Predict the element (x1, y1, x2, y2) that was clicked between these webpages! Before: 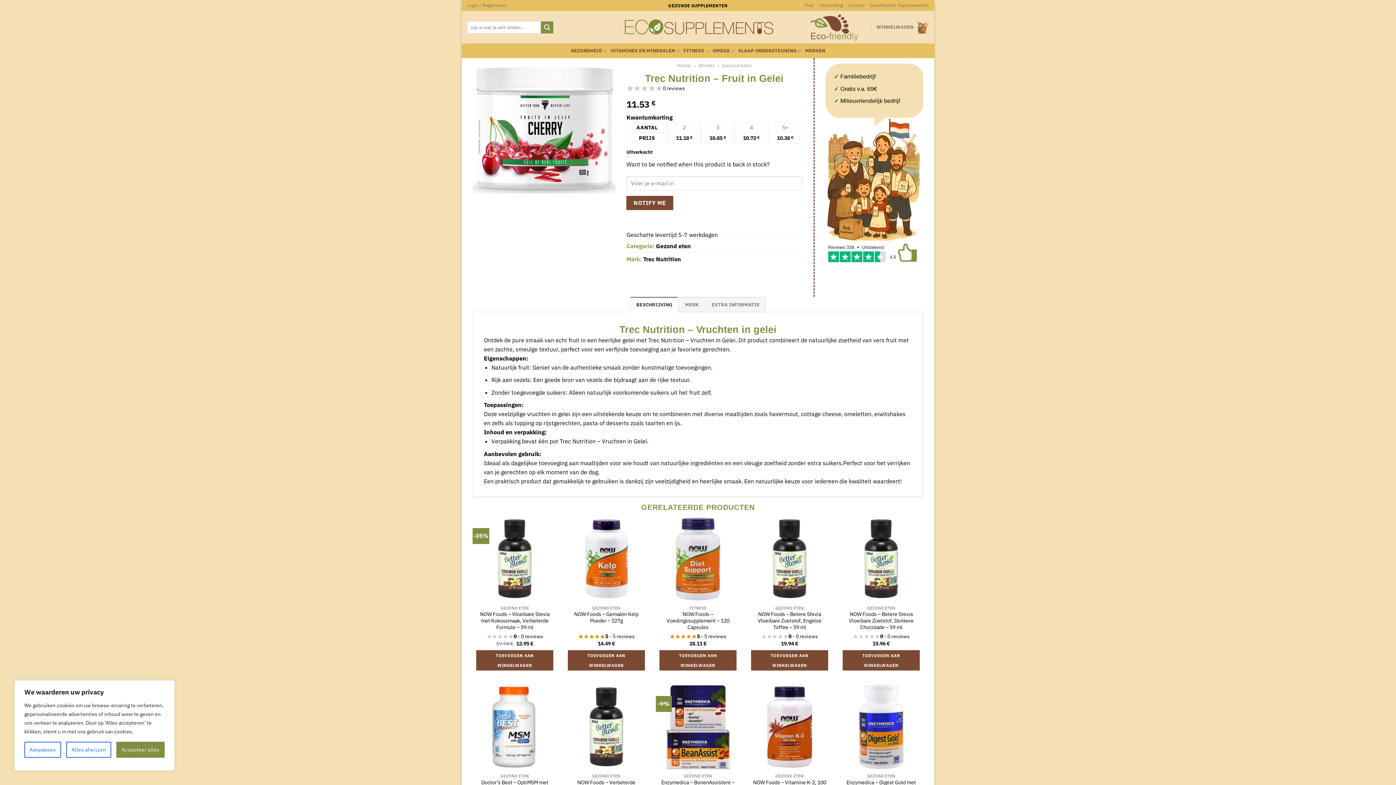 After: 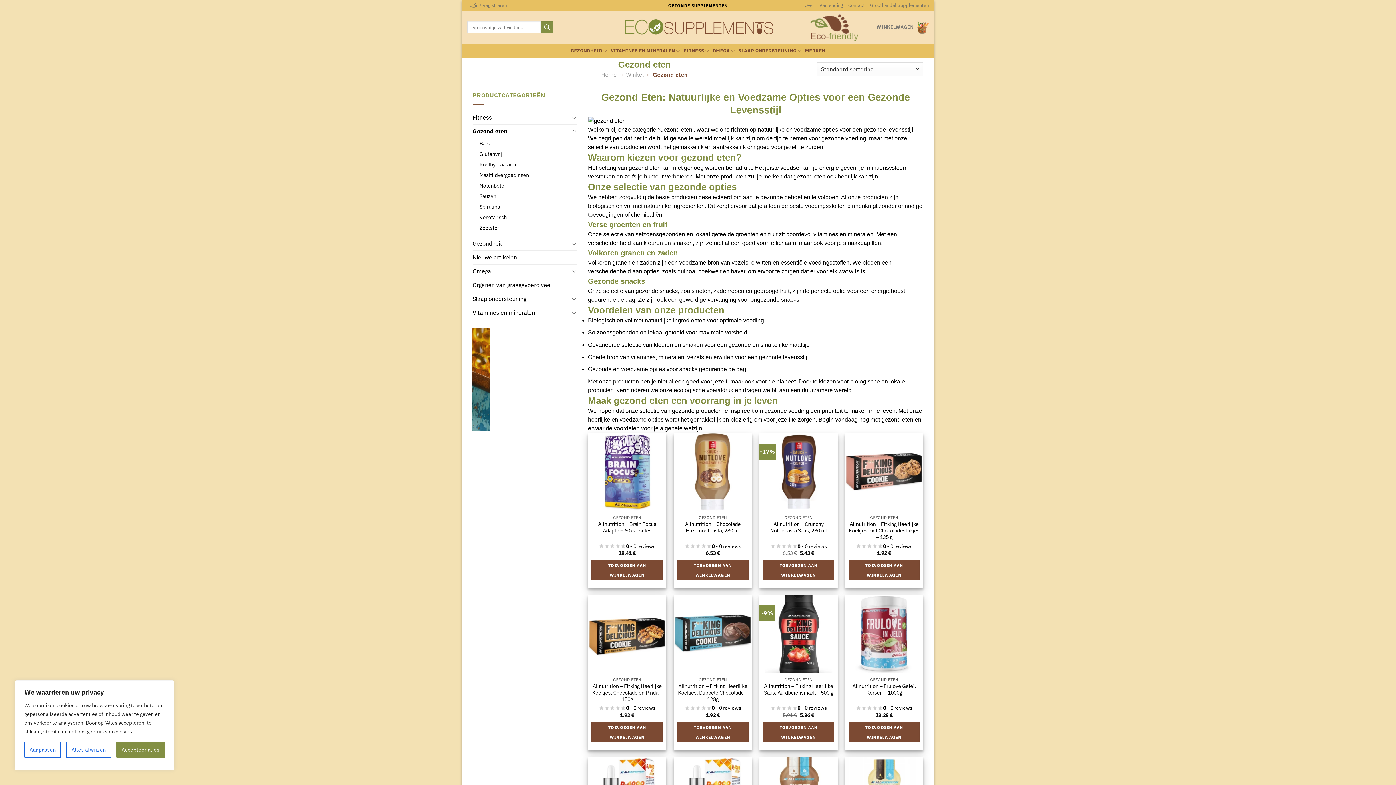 Action: bbox: (656, 242, 691, 249) label: Gezond eten